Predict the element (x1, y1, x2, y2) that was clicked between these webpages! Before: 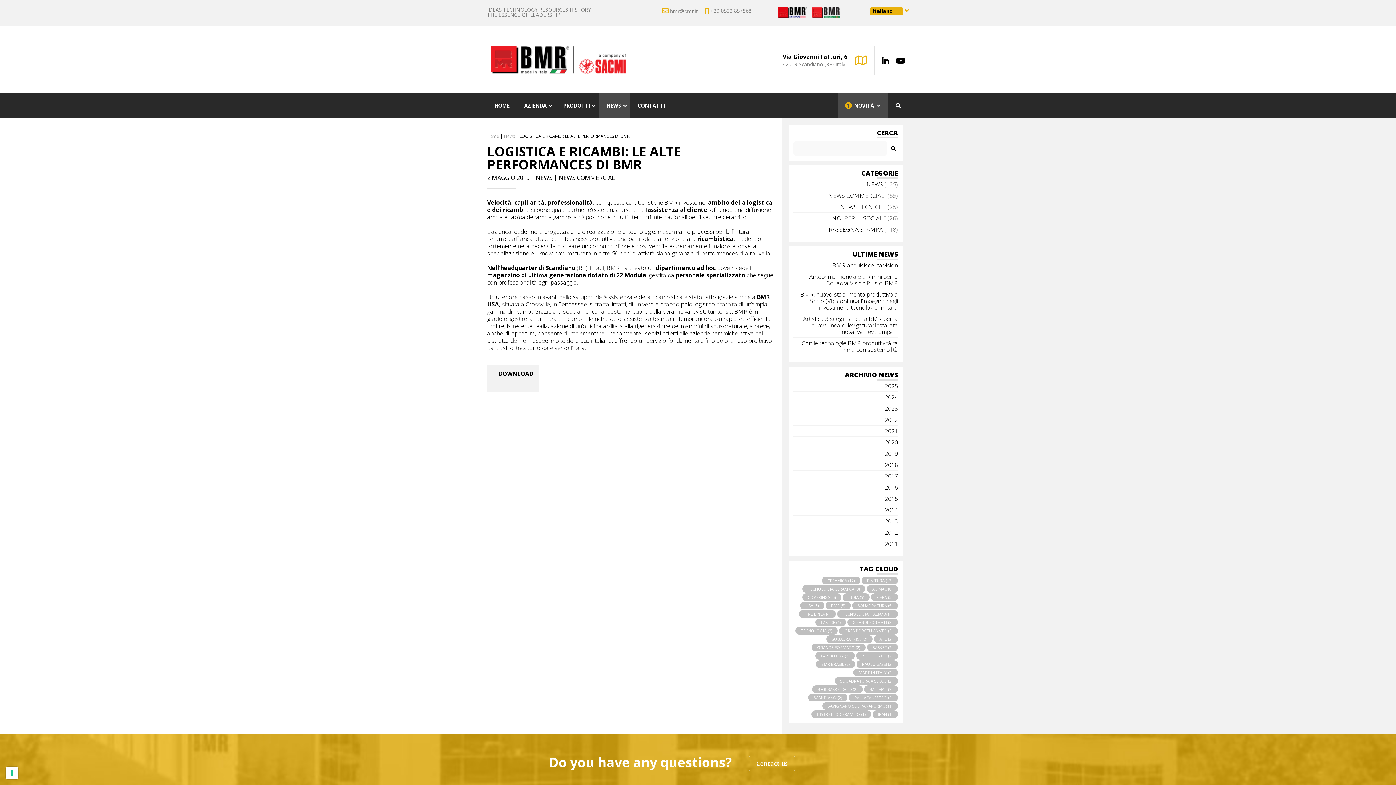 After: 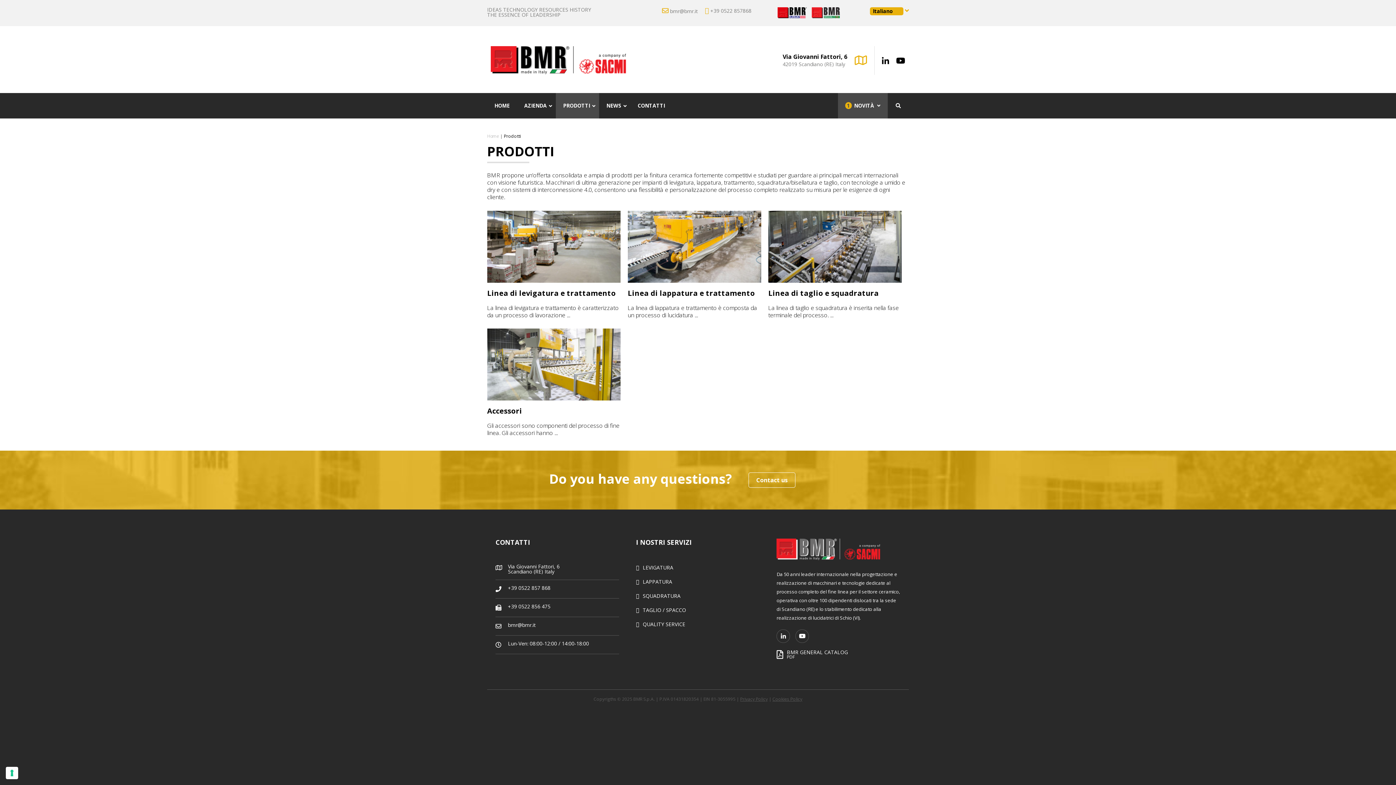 Action: label: PRODOTTI bbox: (556, 93, 599, 118)